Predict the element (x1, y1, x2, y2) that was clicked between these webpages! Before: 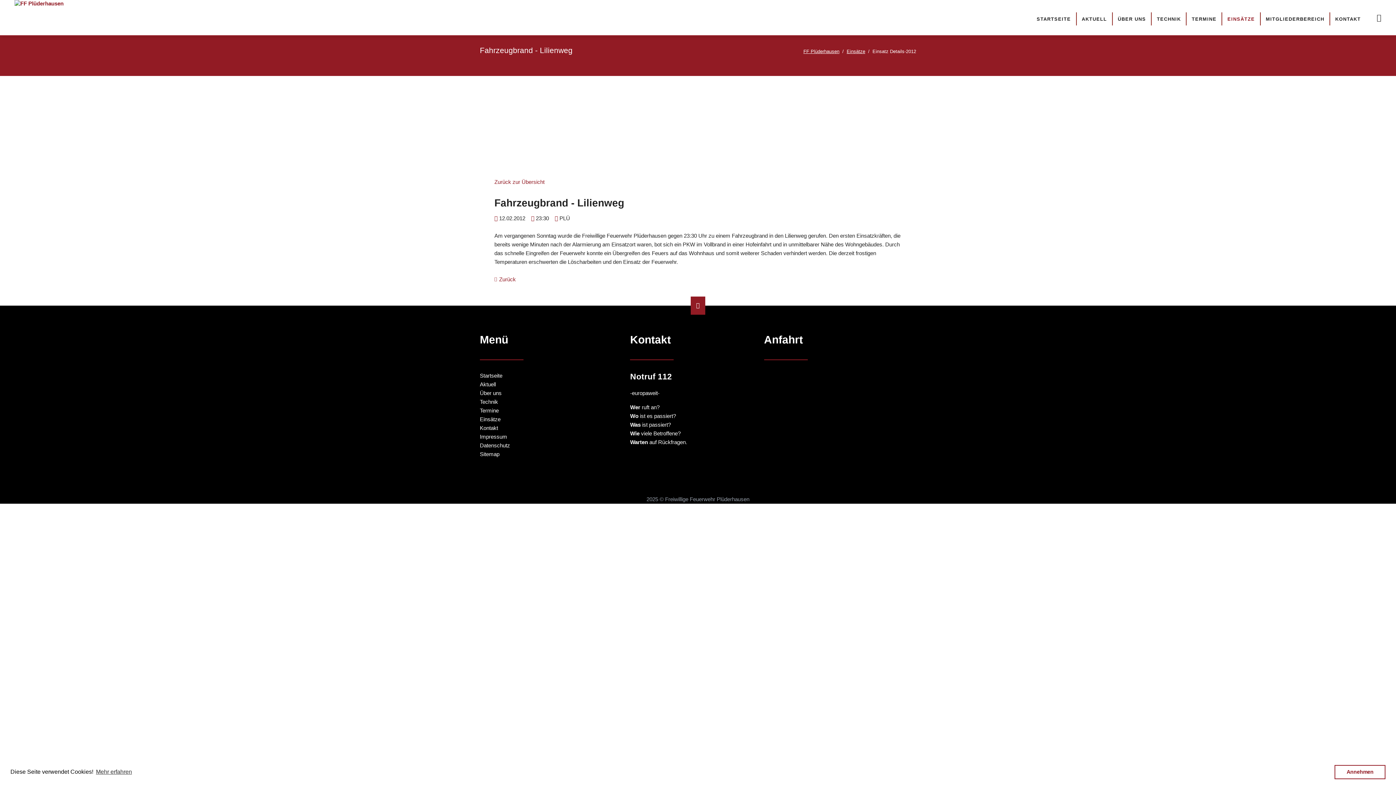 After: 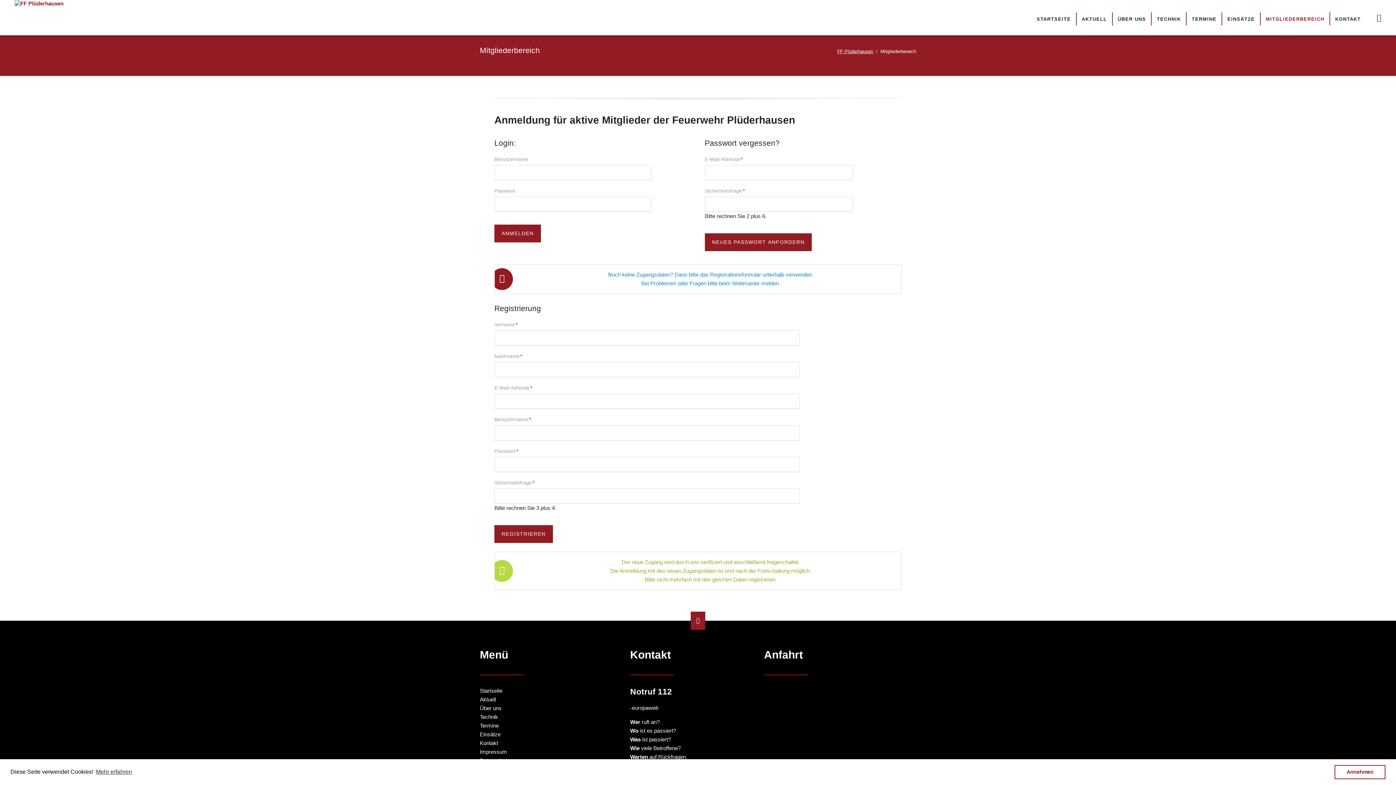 Action: bbox: (1261, 12, 1329, 25) label: MITGLIEDERBEREICH